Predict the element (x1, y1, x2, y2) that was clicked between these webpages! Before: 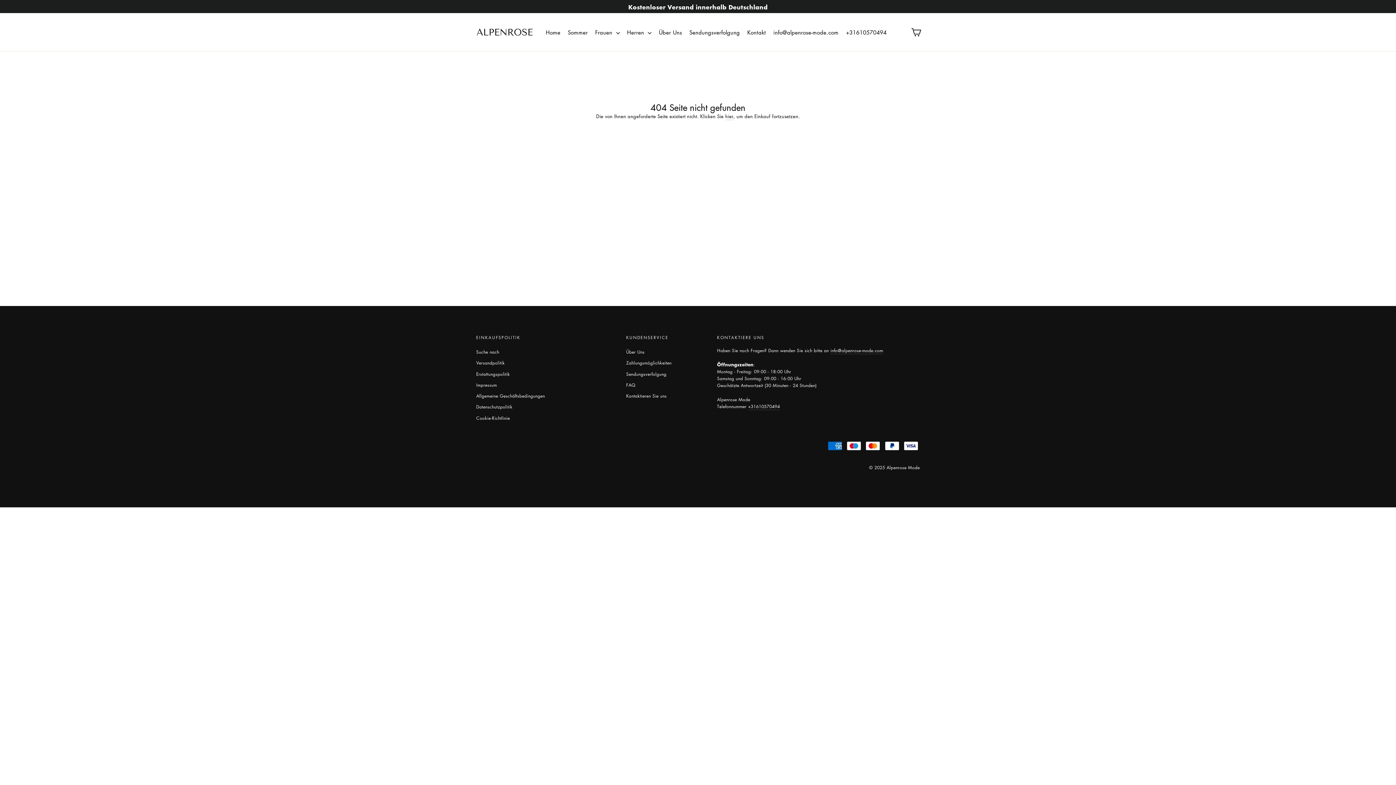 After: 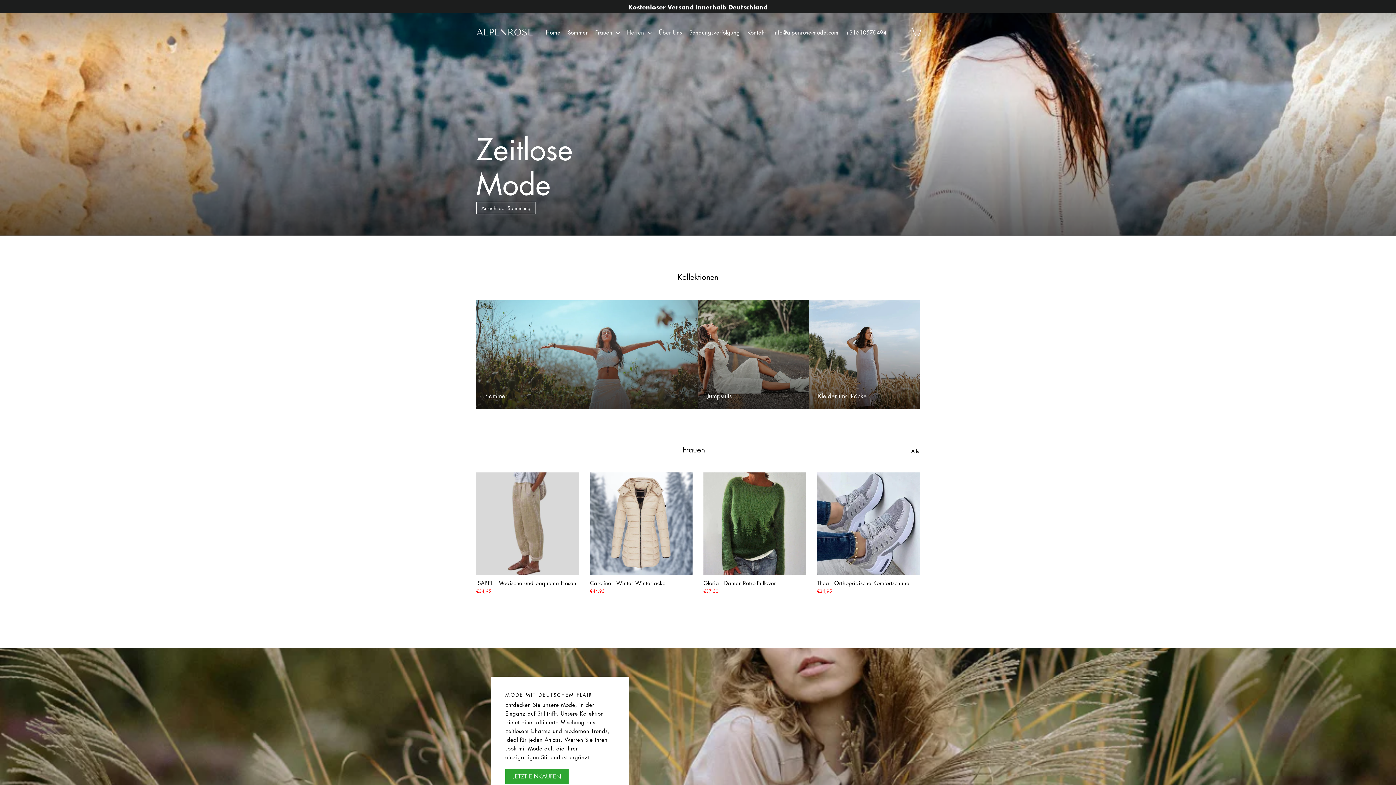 Action: bbox: (476, 28, 533, 35)